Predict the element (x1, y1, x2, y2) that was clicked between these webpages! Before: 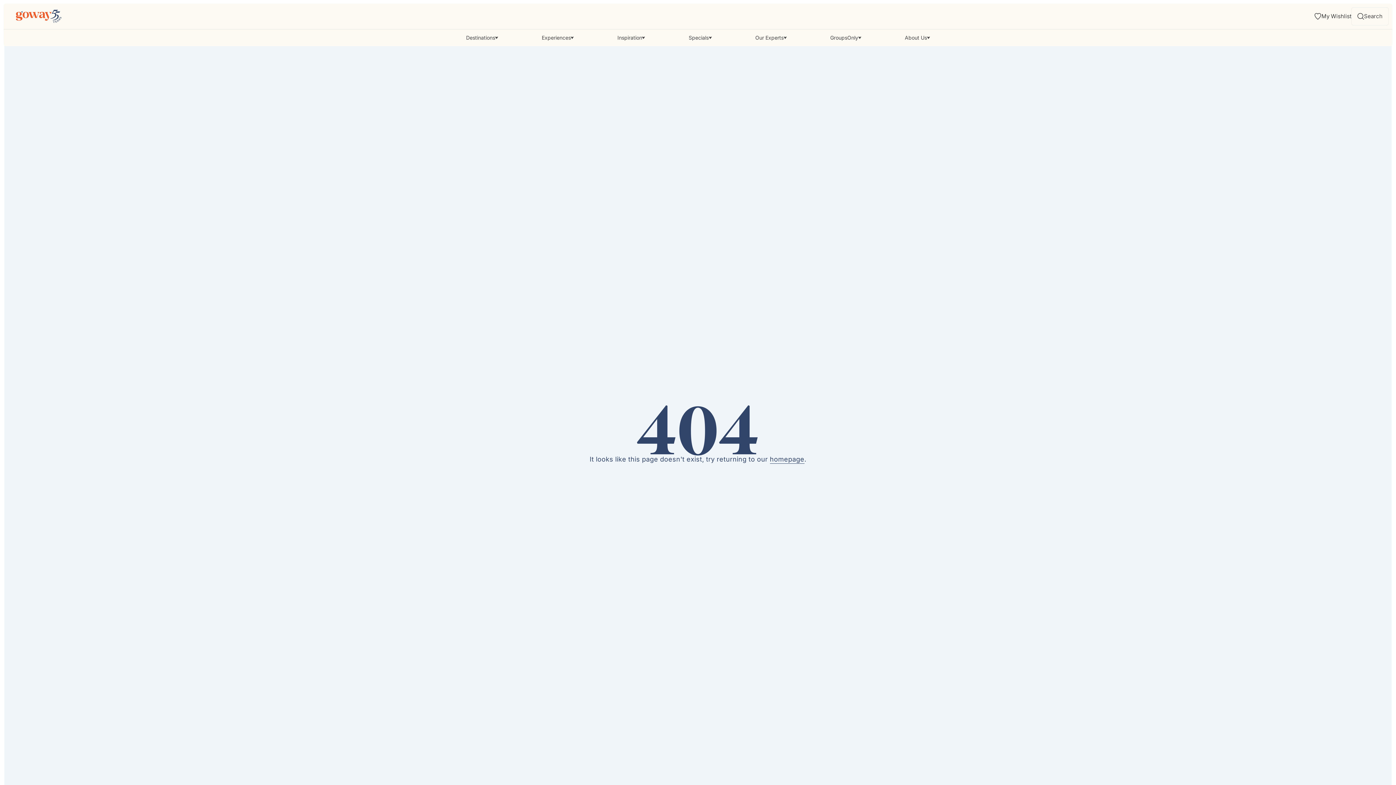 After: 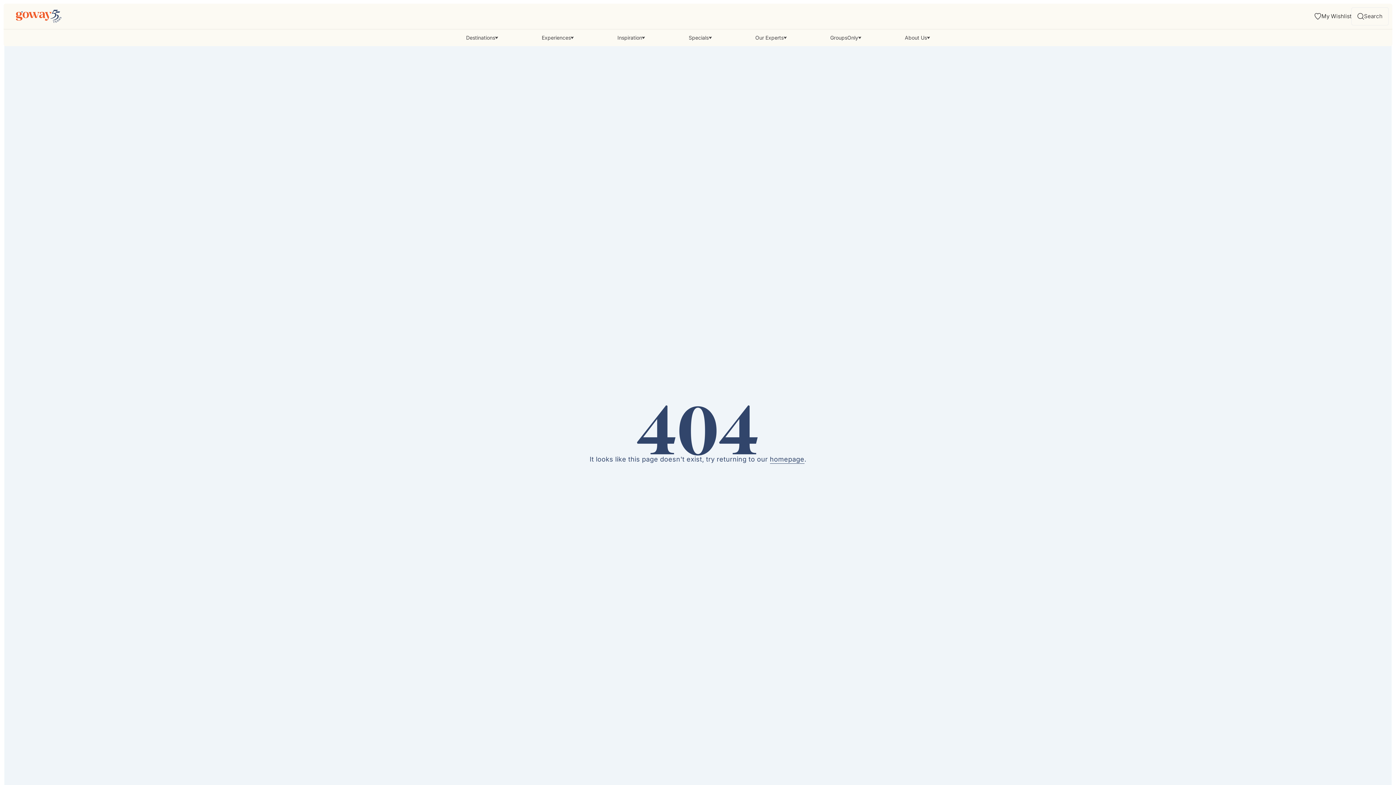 Action: bbox: (830, 29, 861, 46) label: GroupsOnly